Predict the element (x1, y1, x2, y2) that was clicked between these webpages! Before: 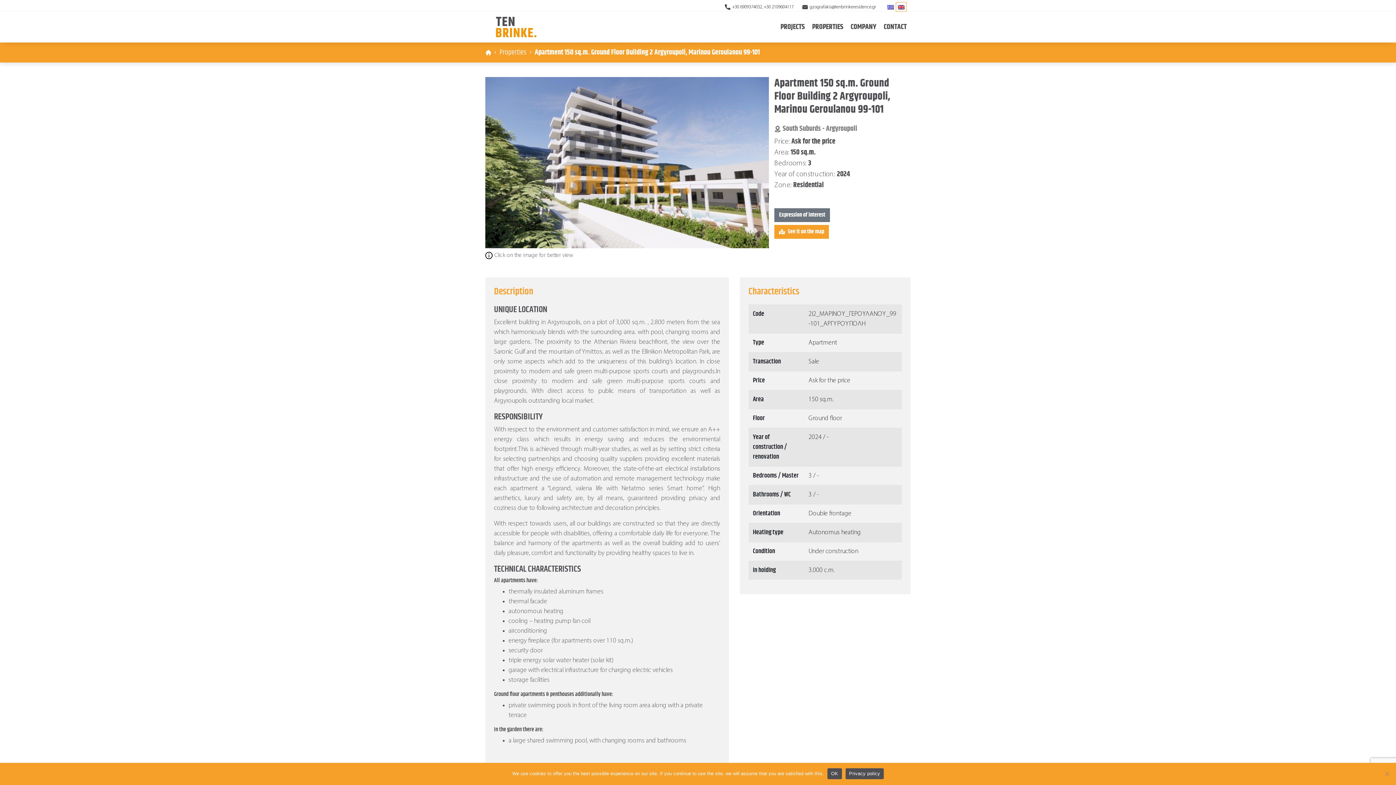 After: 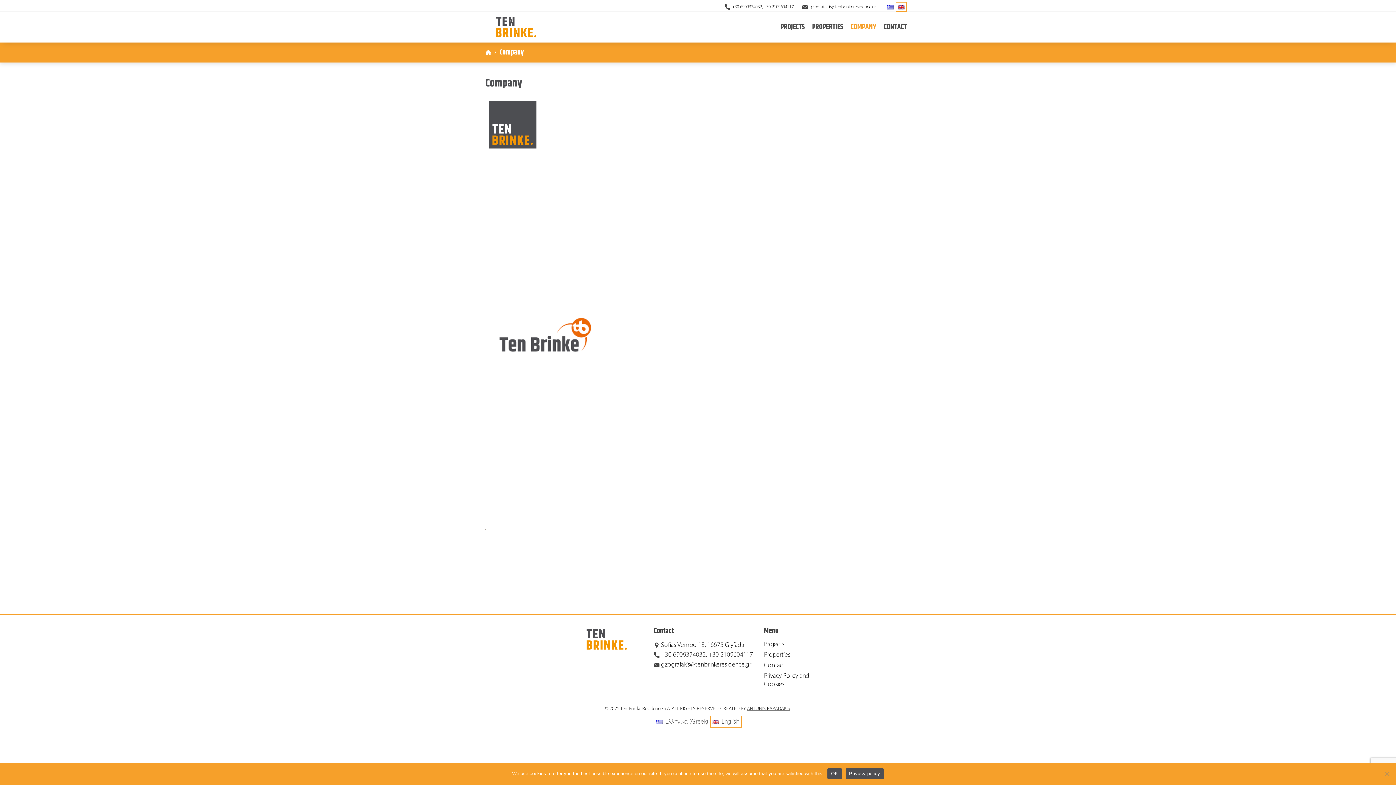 Action: label: COMPANY bbox: (847, 18, 880, 36)